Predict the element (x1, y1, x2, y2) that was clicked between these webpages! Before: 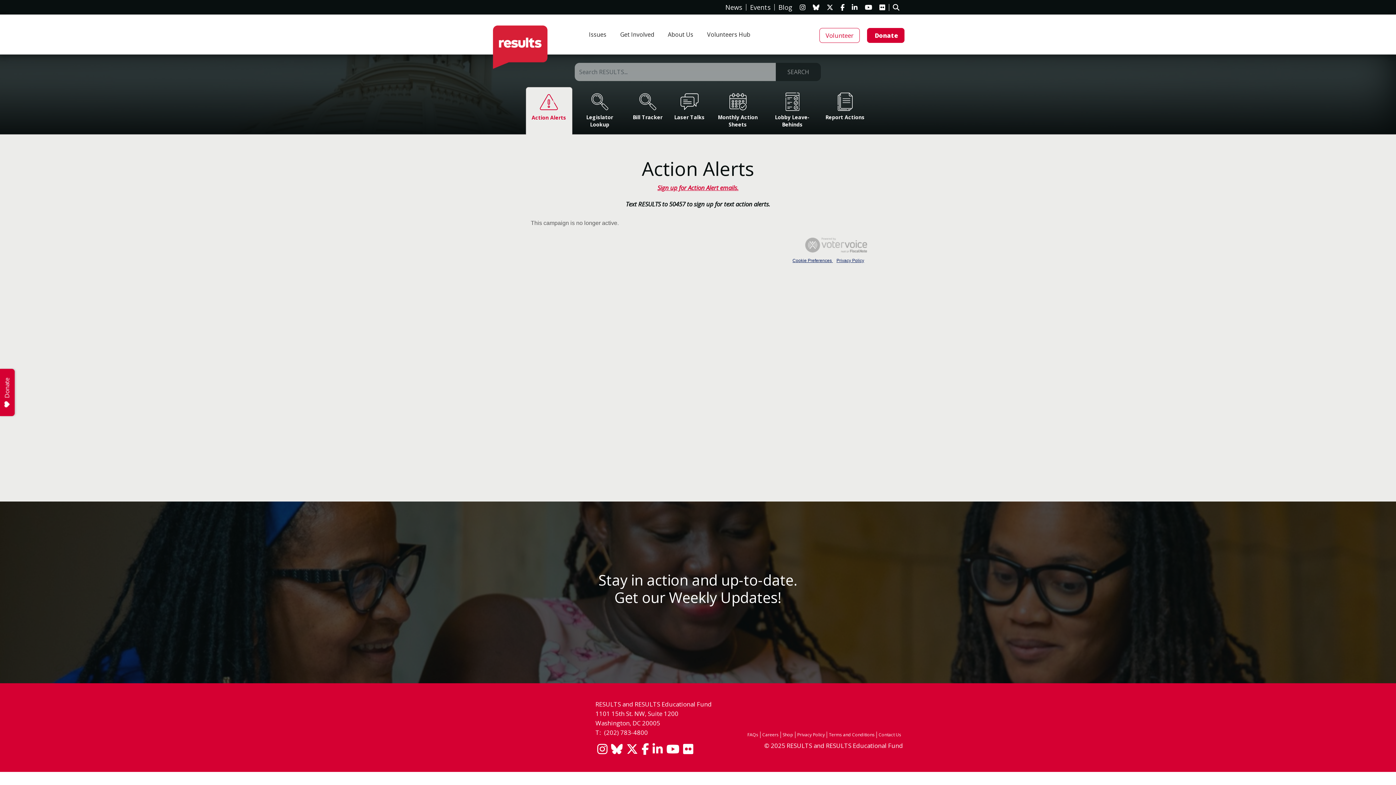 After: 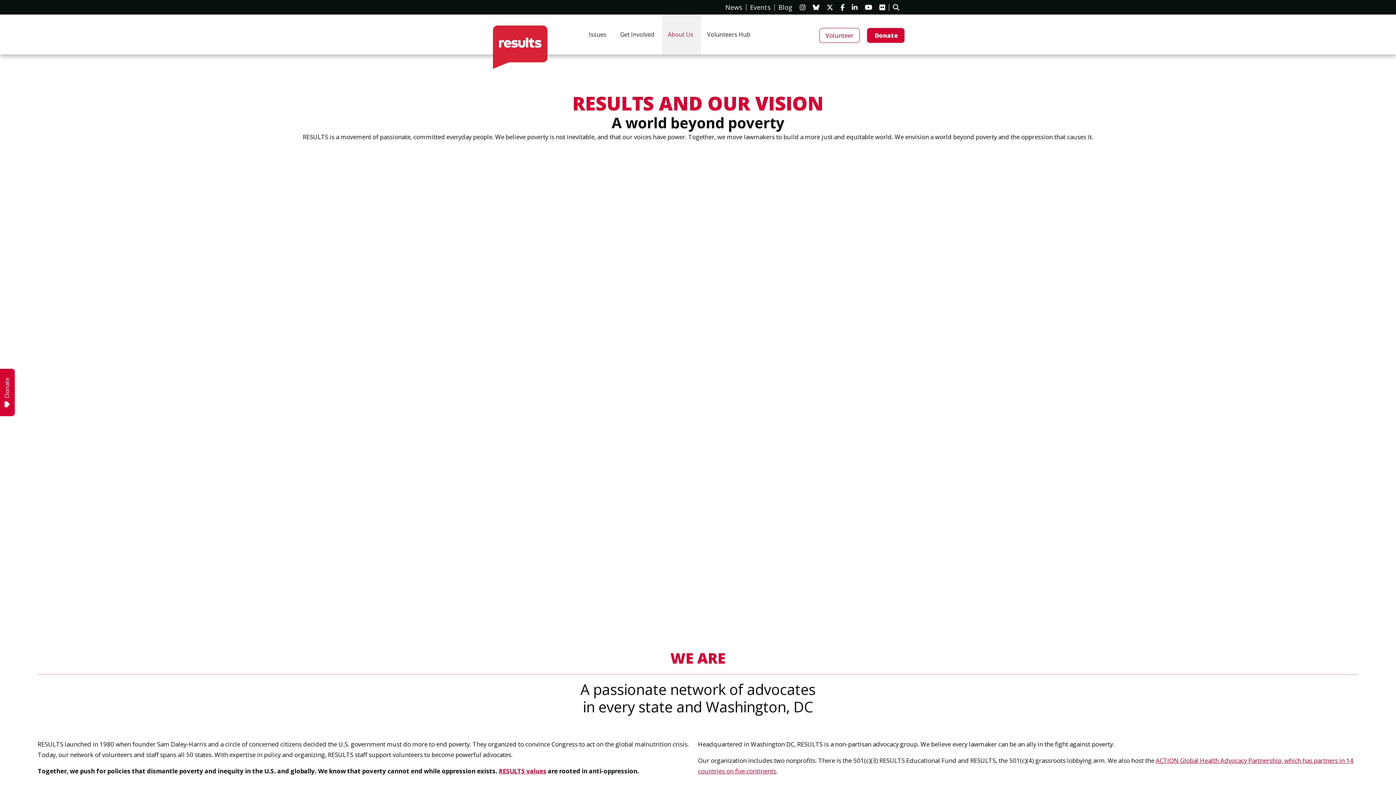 Action: bbox: (662, 14, 701, 54) label: About Us